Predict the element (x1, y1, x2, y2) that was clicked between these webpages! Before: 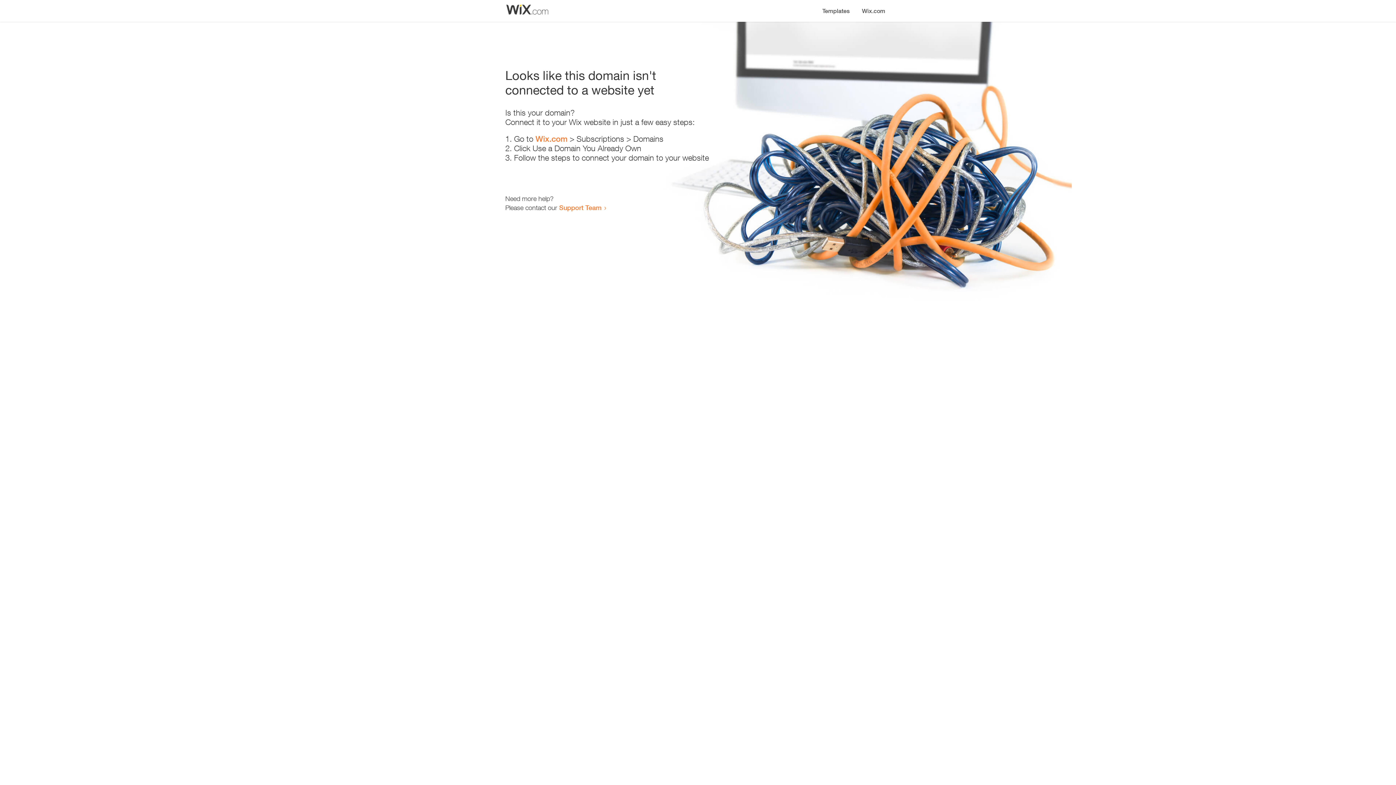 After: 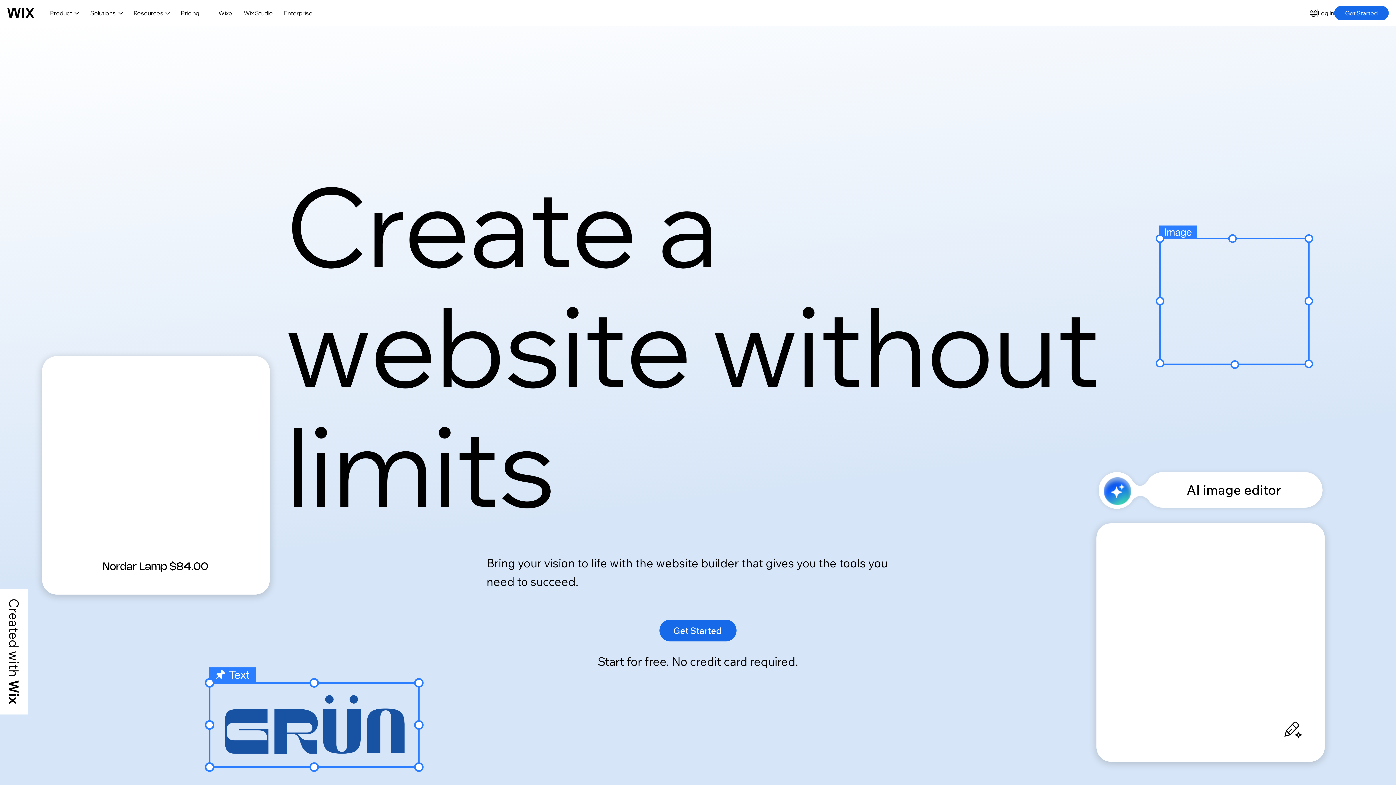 Action: bbox: (856, 0, 890, 14) label: Wix.com